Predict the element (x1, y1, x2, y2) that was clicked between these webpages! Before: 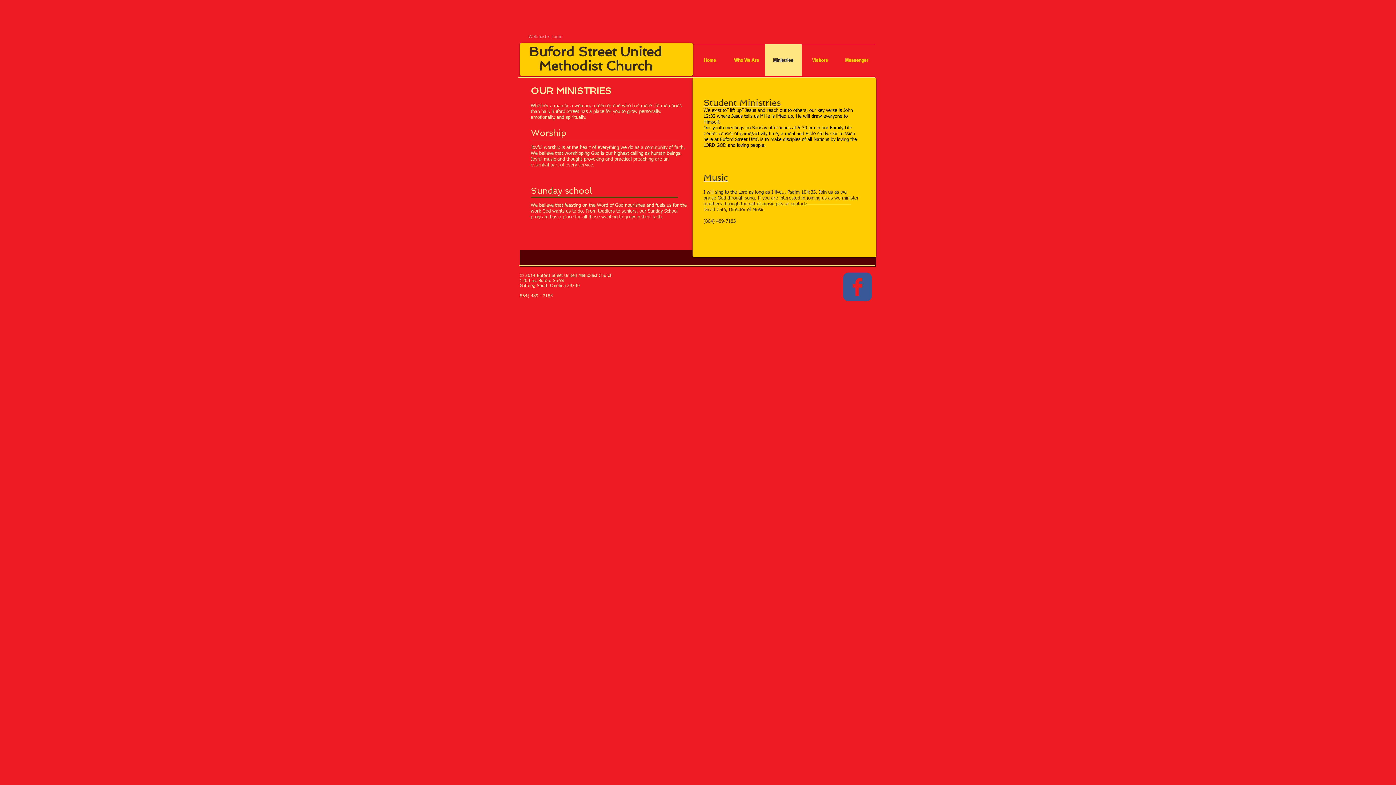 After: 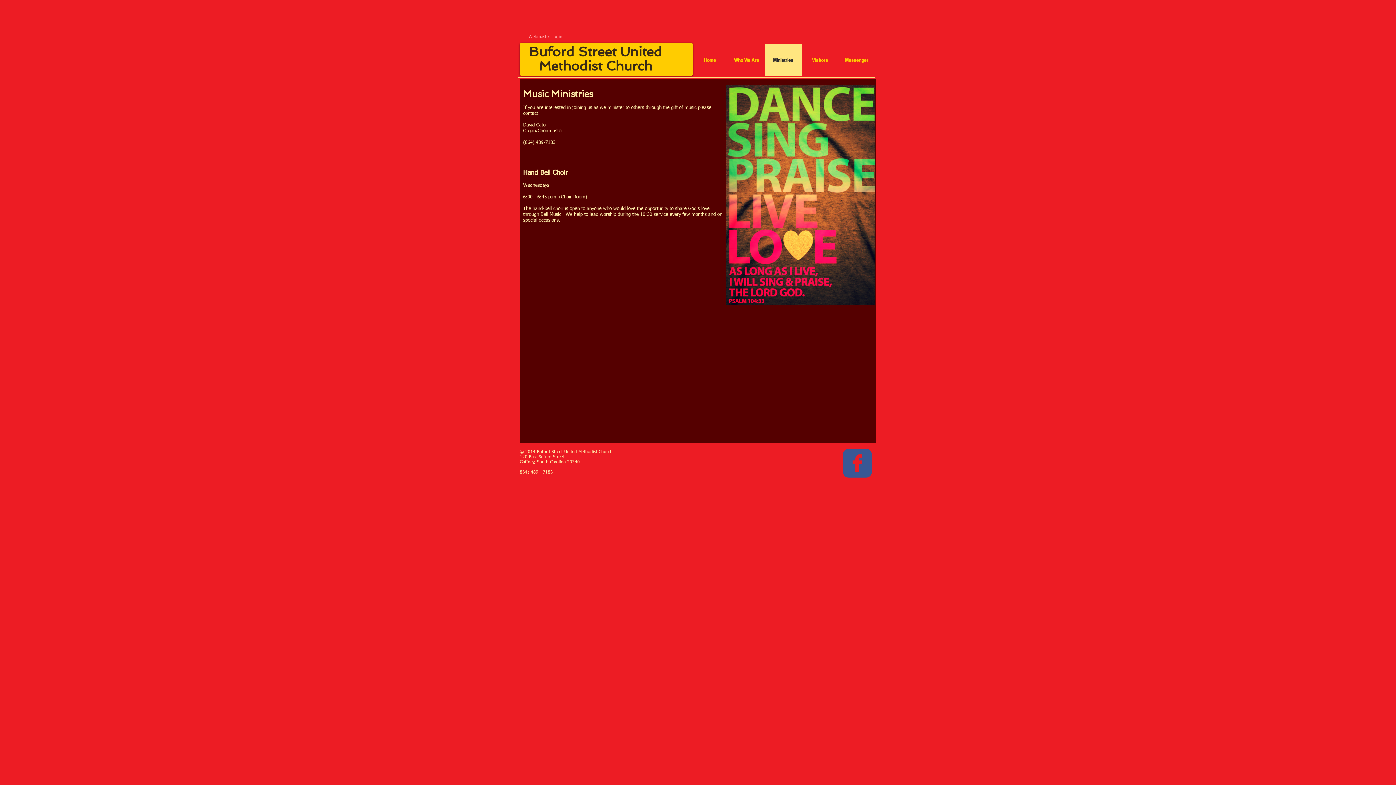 Action: label: Music bbox: (703, 172, 728, 182)